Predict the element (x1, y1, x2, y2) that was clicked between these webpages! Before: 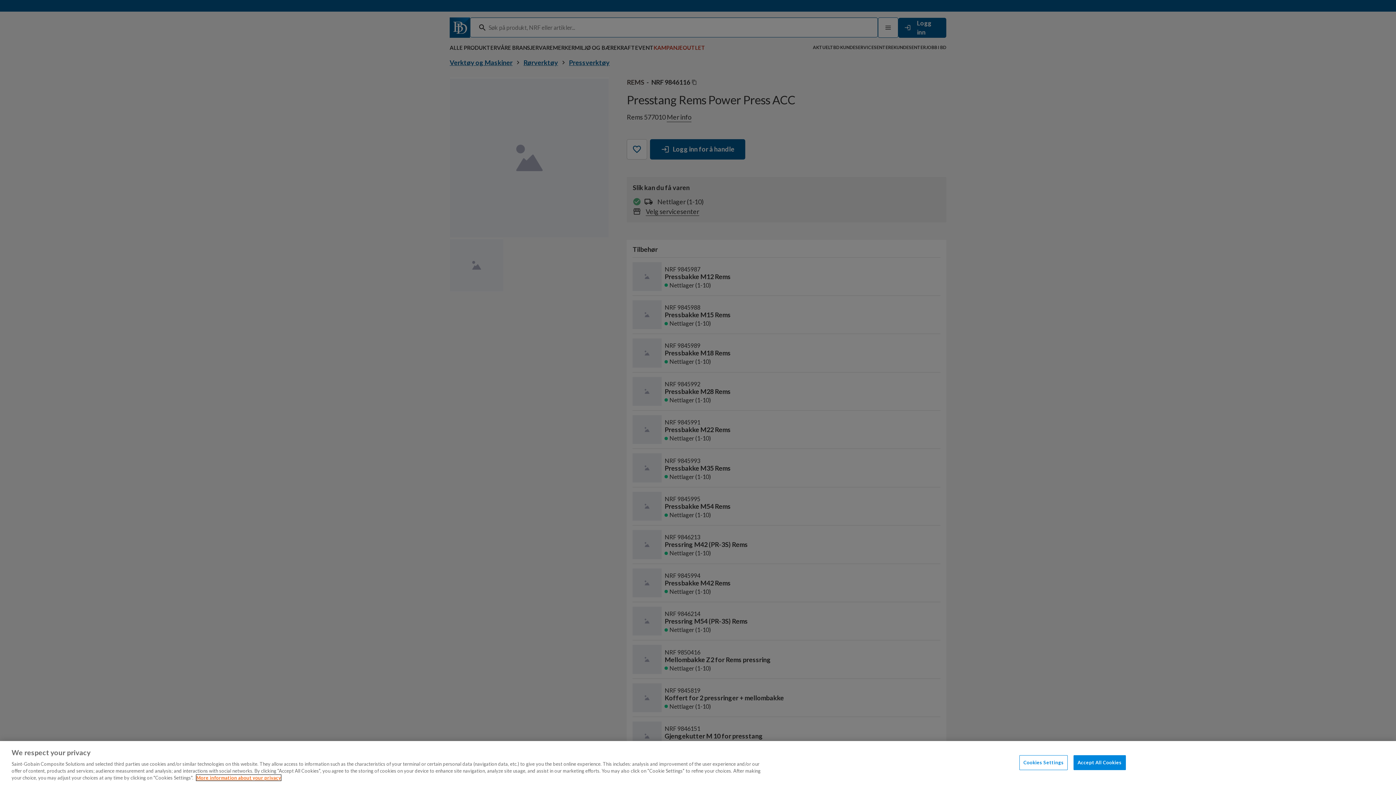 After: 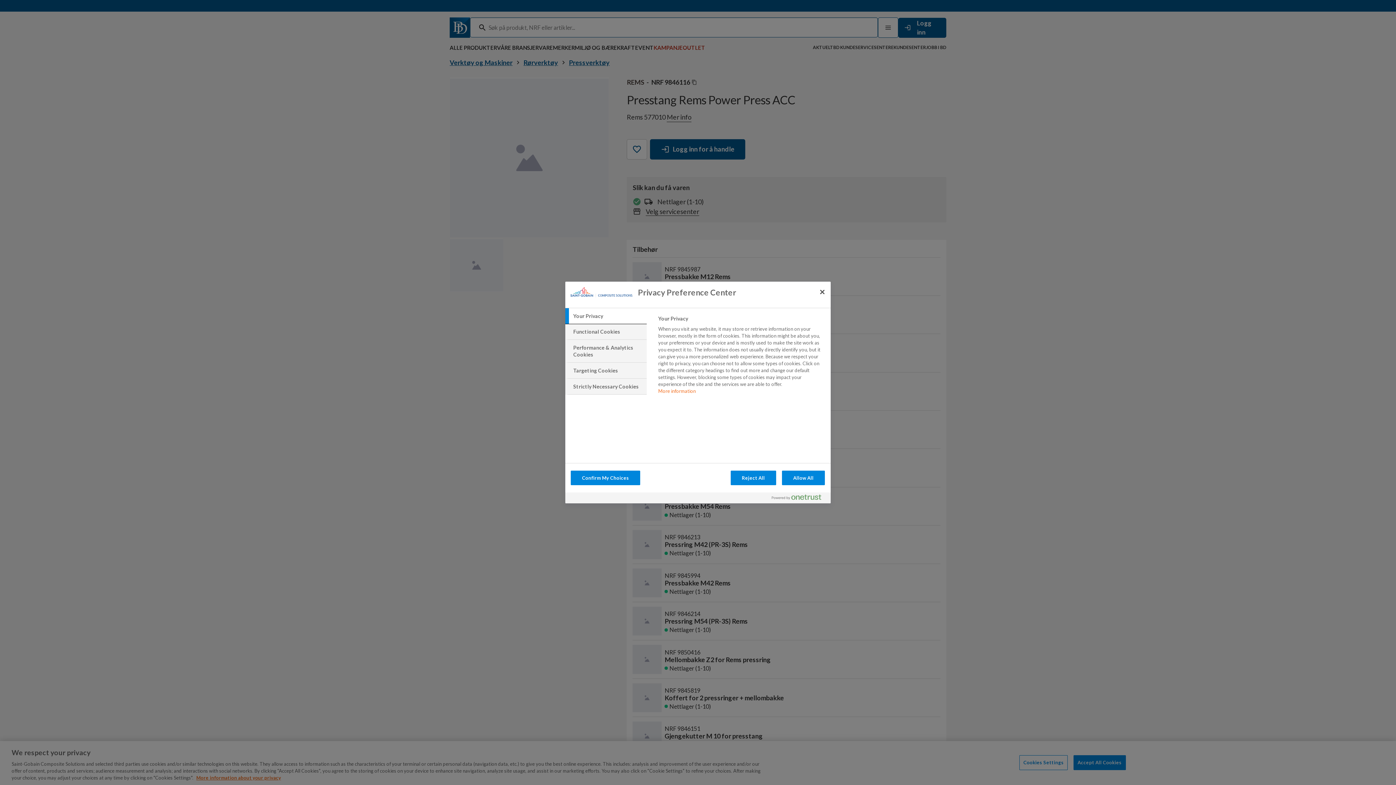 Action: label: Cookies Settings bbox: (1019, 755, 1068, 770)